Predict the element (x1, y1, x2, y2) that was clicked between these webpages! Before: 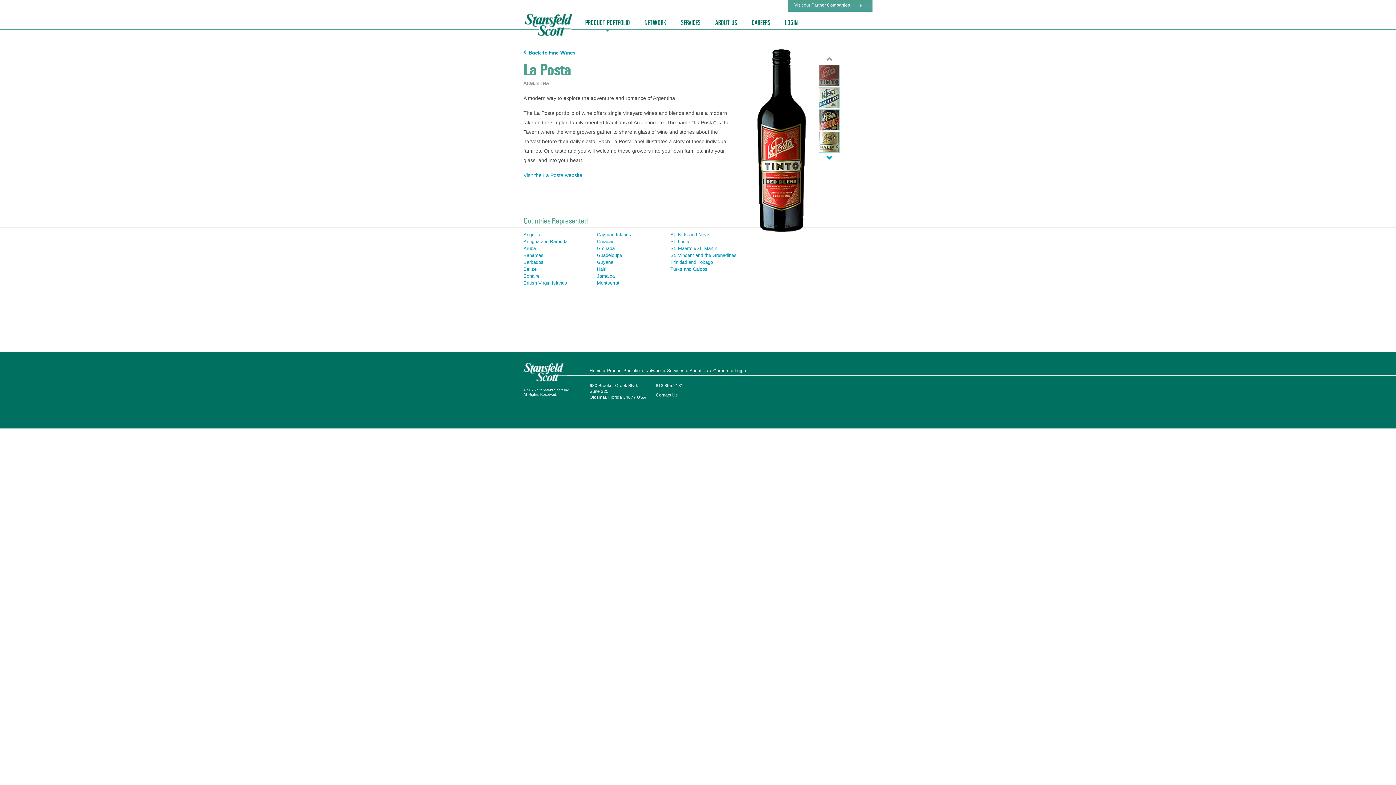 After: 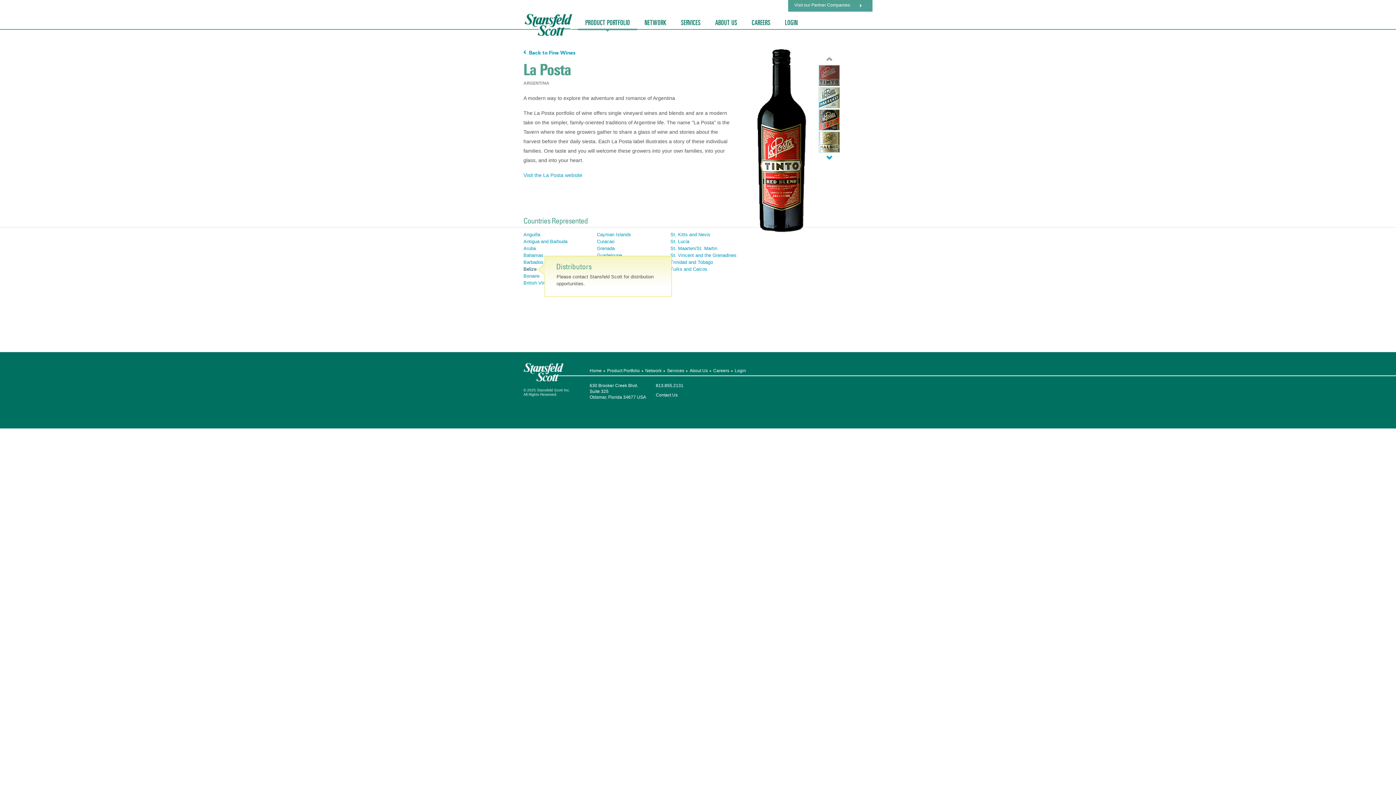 Action: bbox: (523, 266, 536, 272) label: Belize